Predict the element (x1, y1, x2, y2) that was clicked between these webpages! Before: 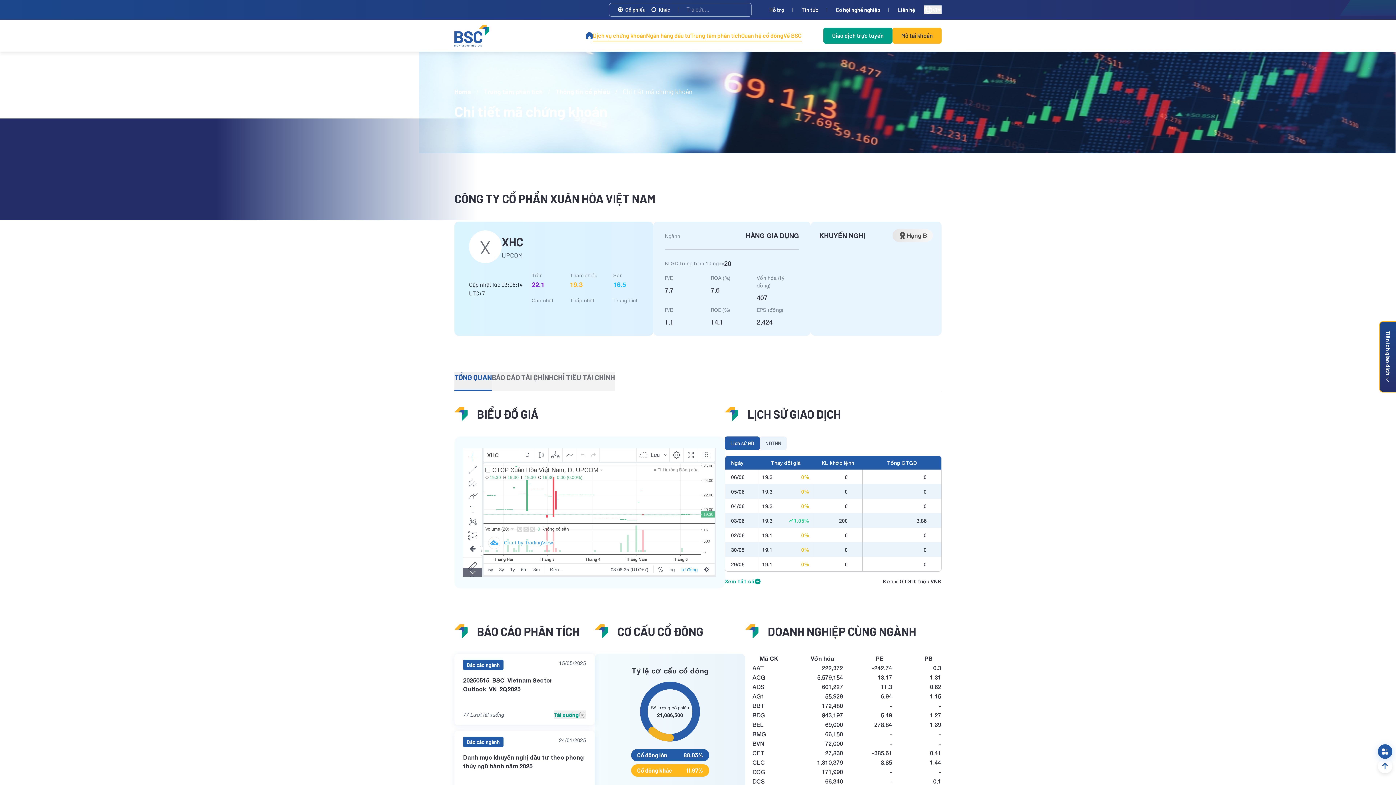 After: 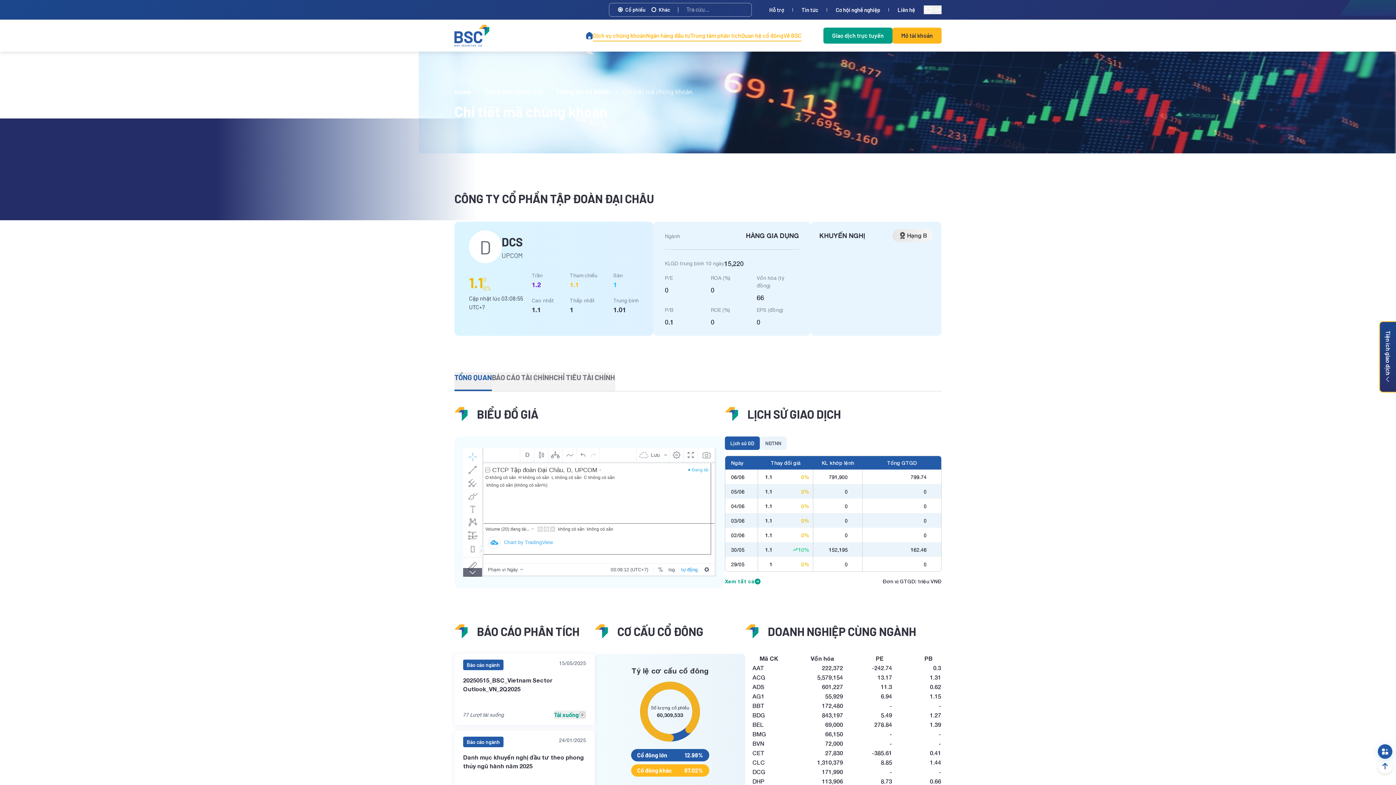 Action: label: DCS bbox: (752, 778, 765, 785)